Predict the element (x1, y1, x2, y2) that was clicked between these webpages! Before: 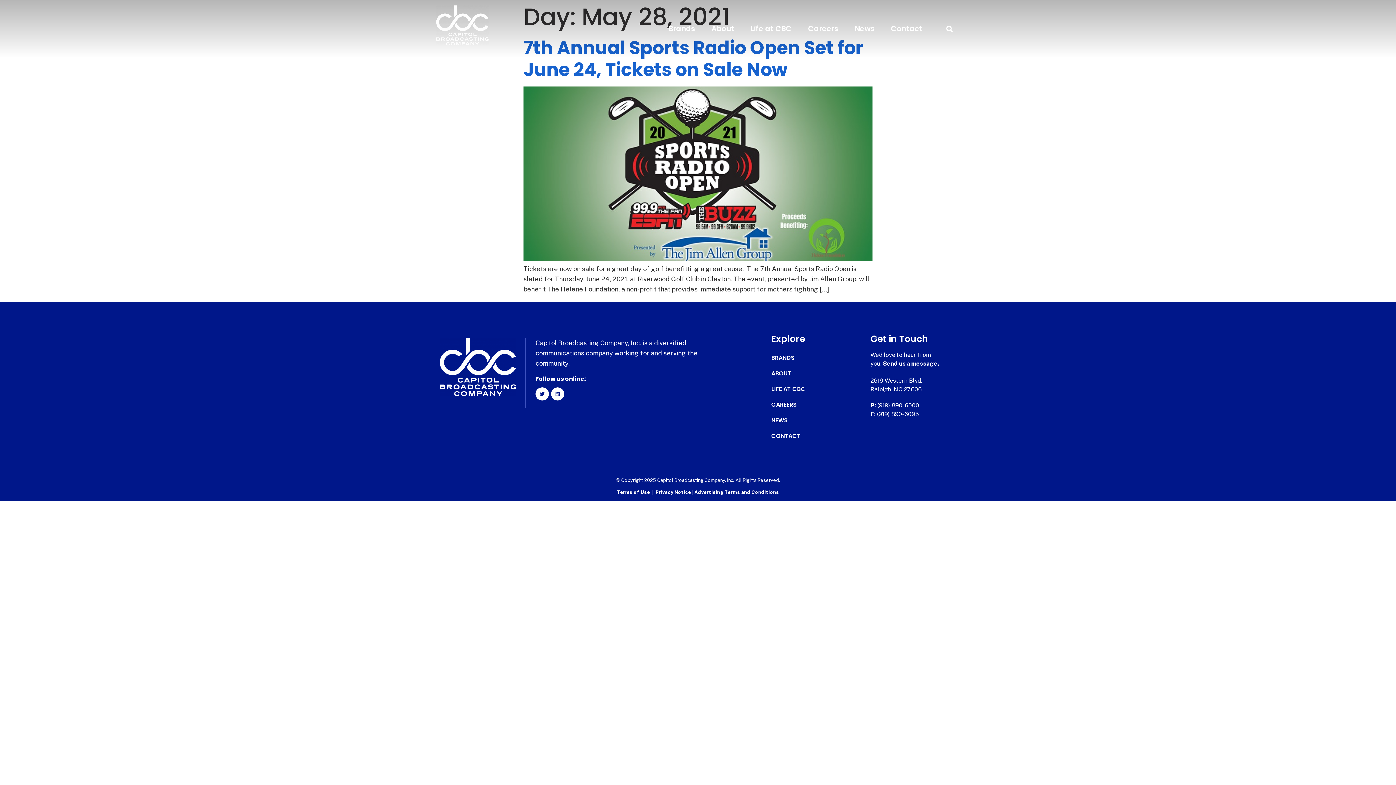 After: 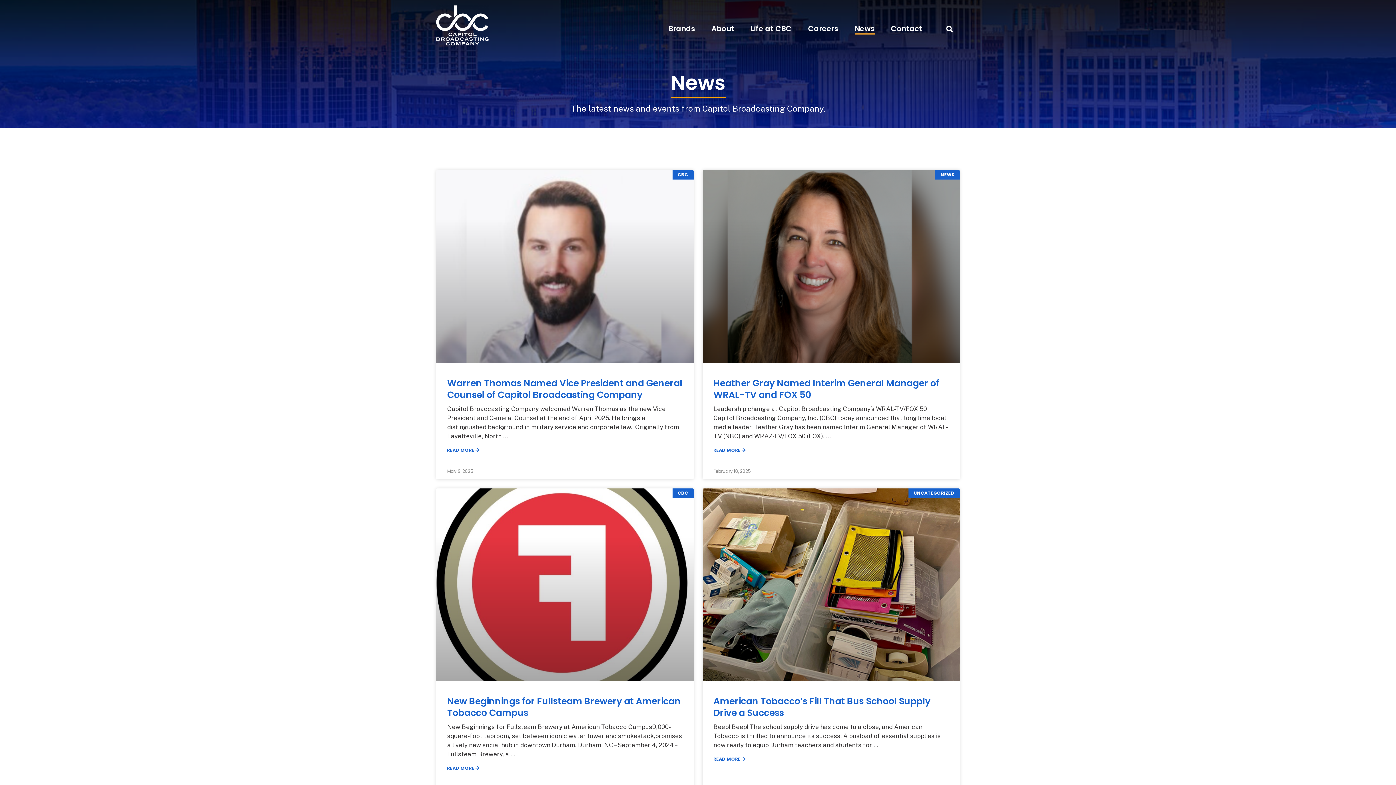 Action: bbox: (771, 417, 821, 424) label: NEWS